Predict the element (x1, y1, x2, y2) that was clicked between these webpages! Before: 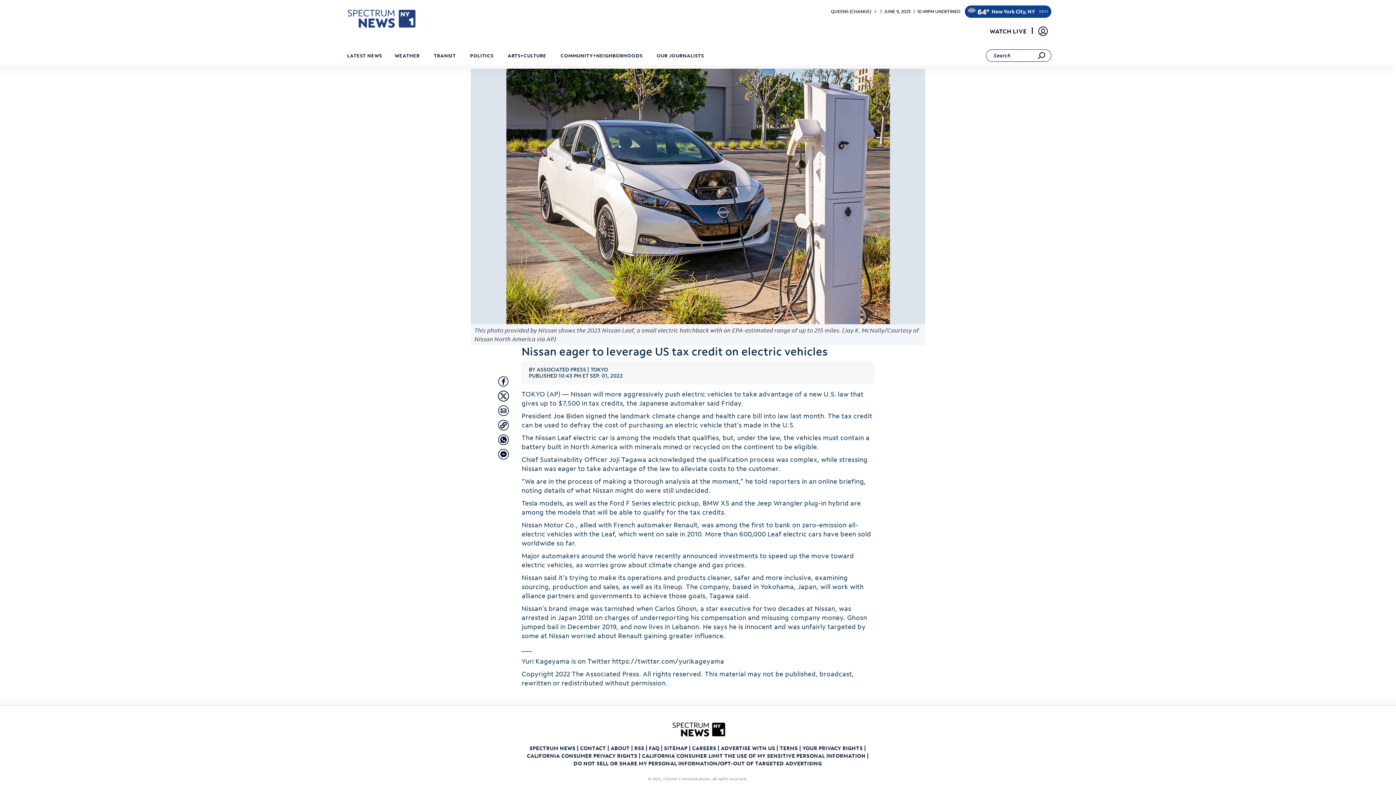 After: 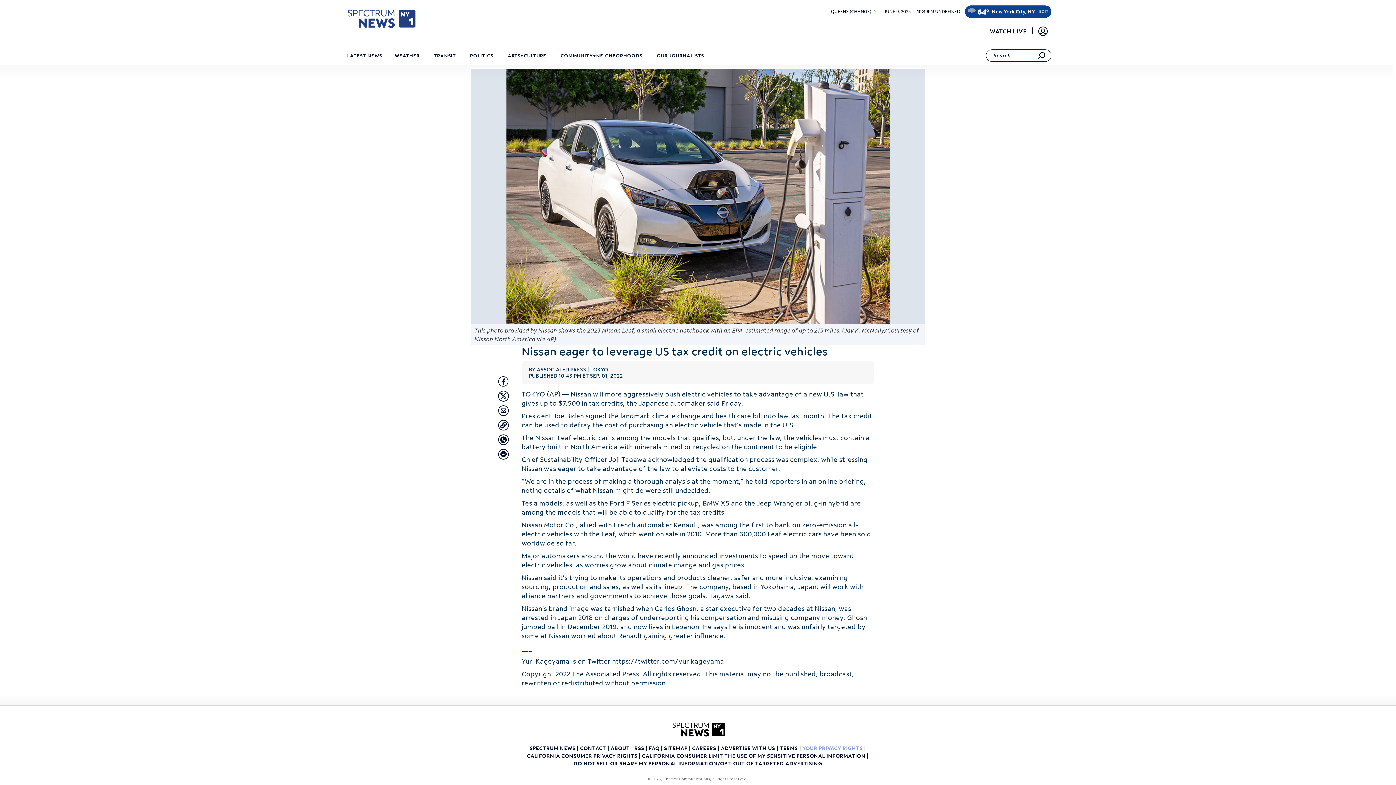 Action: bbox: (802, 745, 864, 752) label: YOUR PRIVACY RIGHTS 